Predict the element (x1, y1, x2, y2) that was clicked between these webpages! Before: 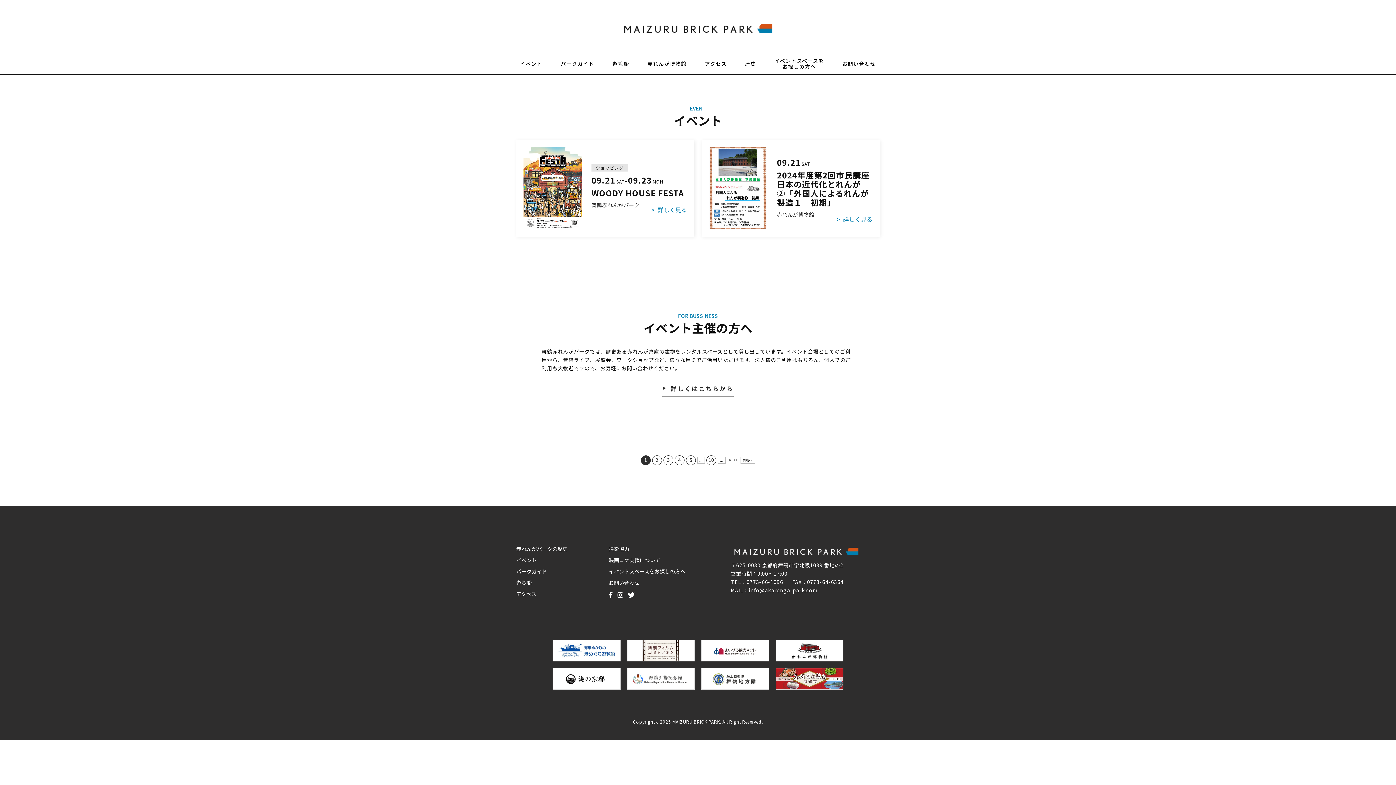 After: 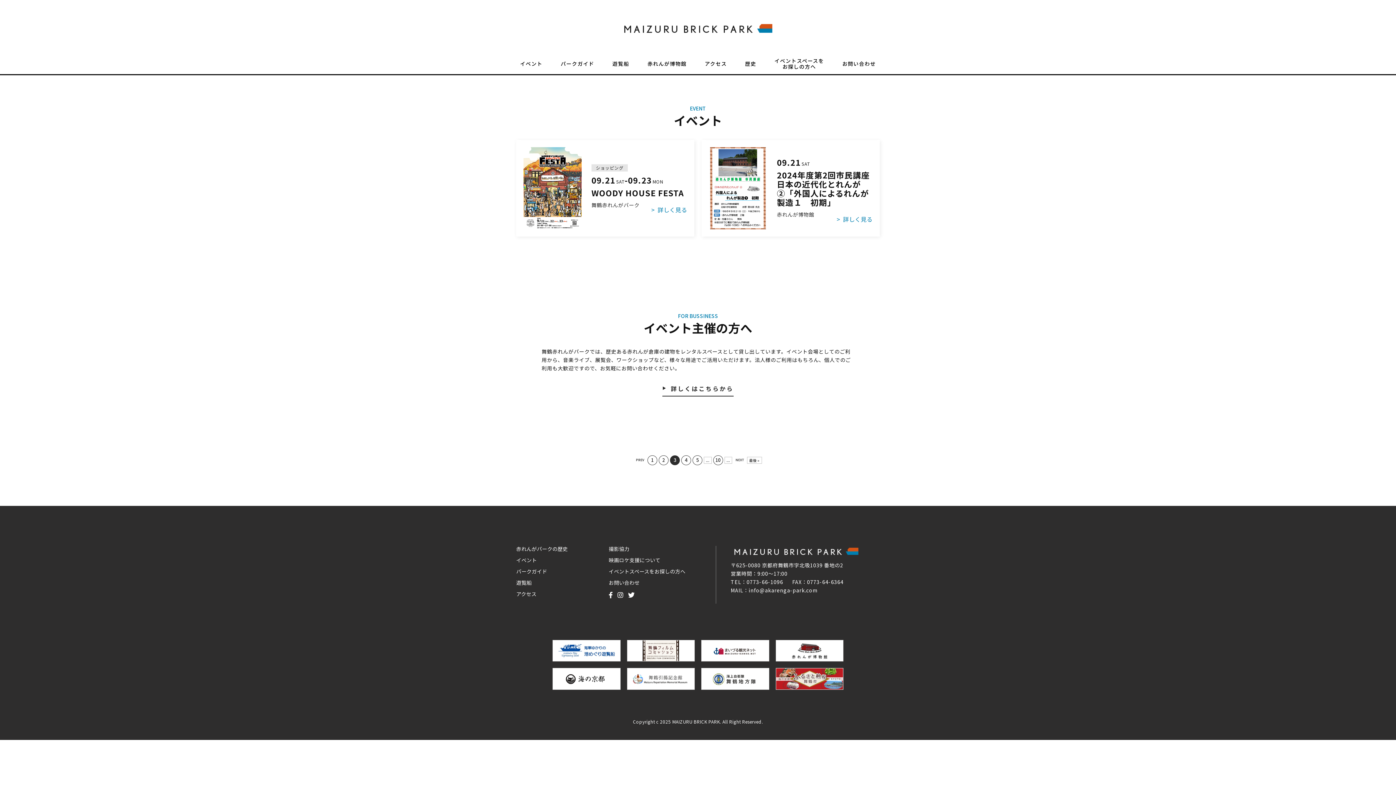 Action: bbox: (663, 455, 673, 465) label: 3